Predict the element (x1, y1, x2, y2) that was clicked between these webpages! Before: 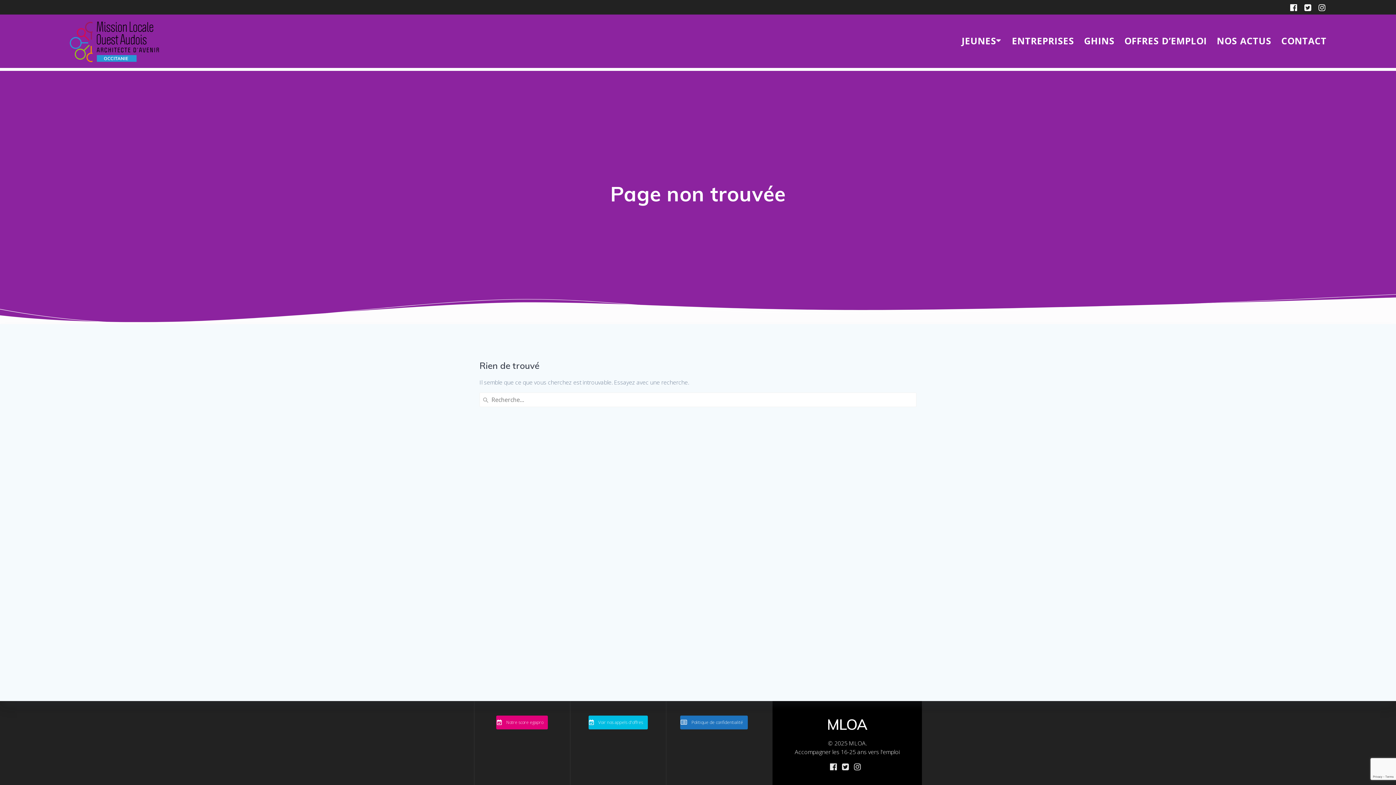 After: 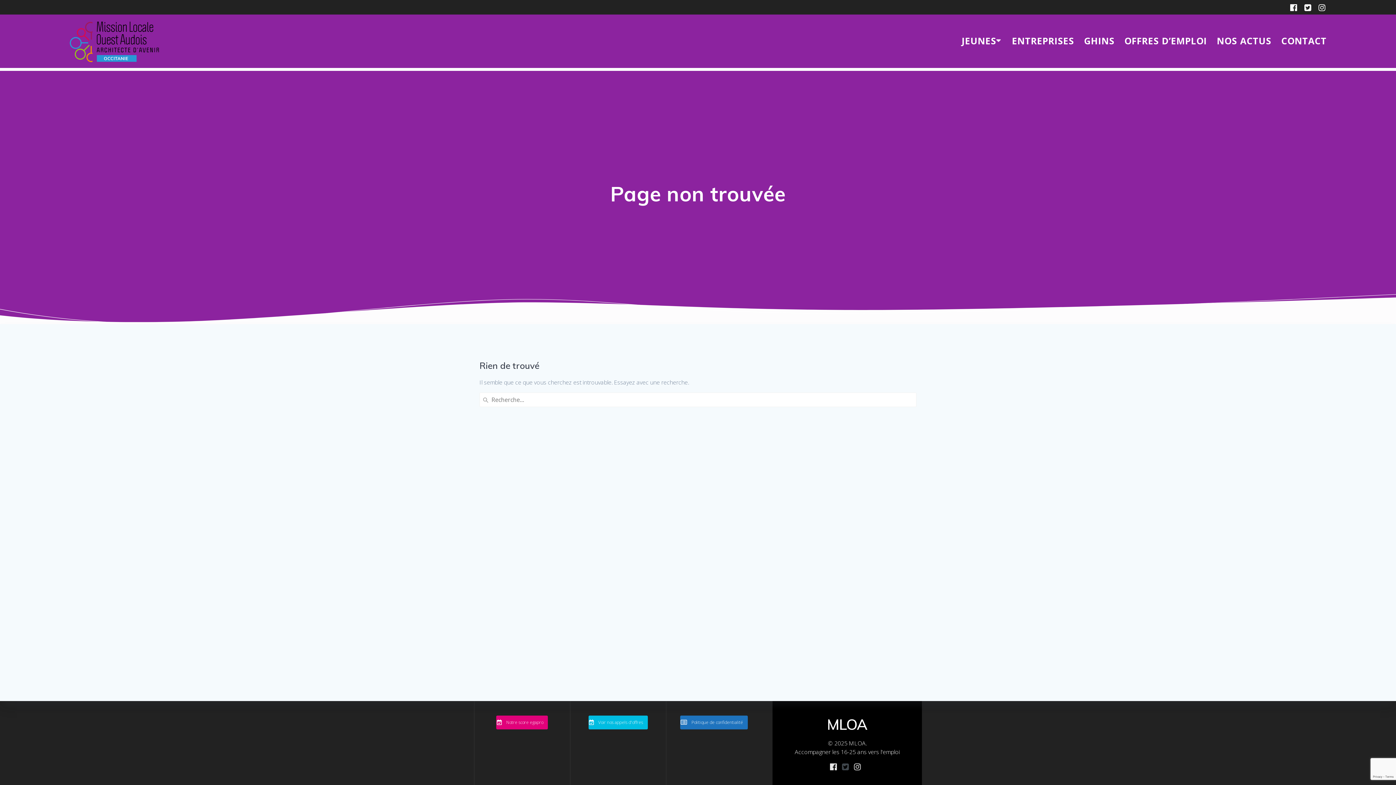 Action: bbox: (842, 762, 849, 771)